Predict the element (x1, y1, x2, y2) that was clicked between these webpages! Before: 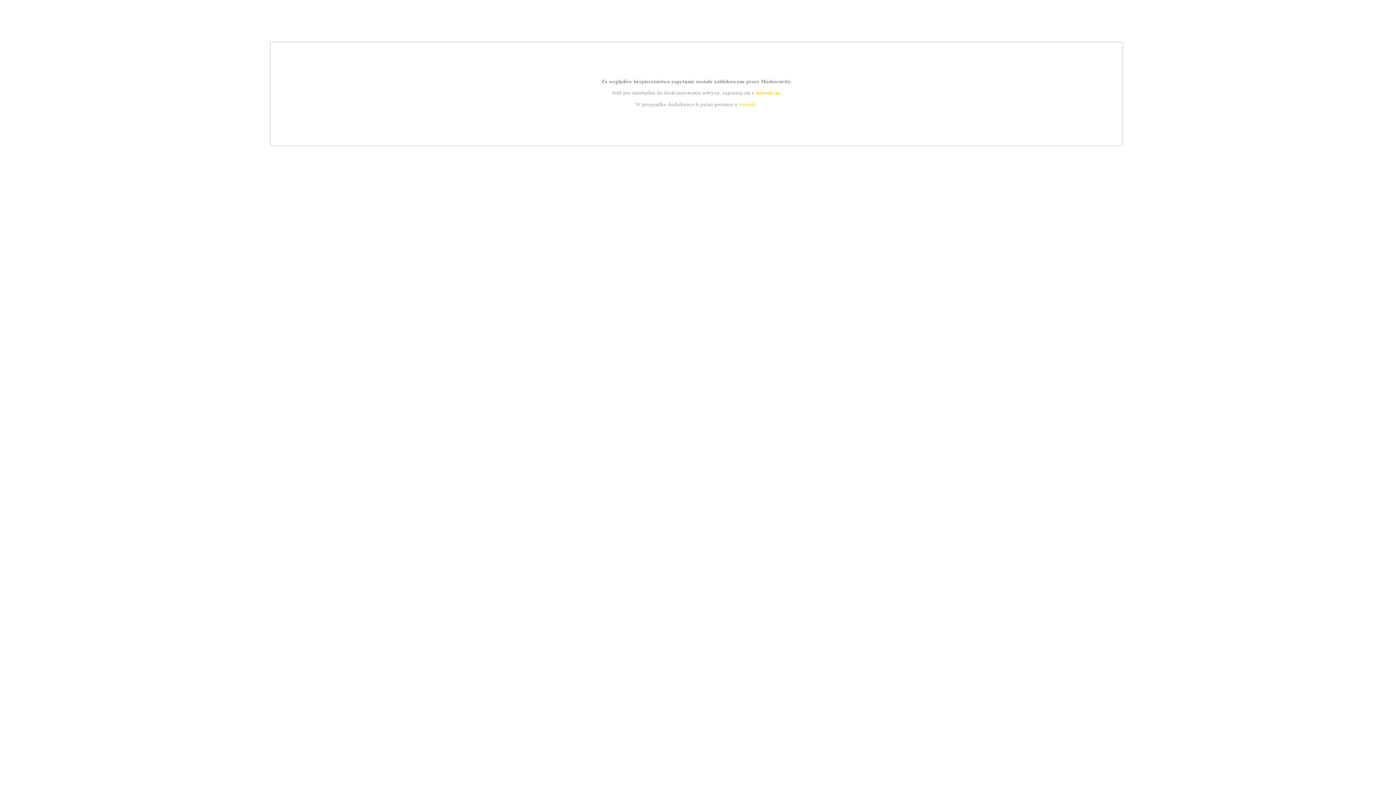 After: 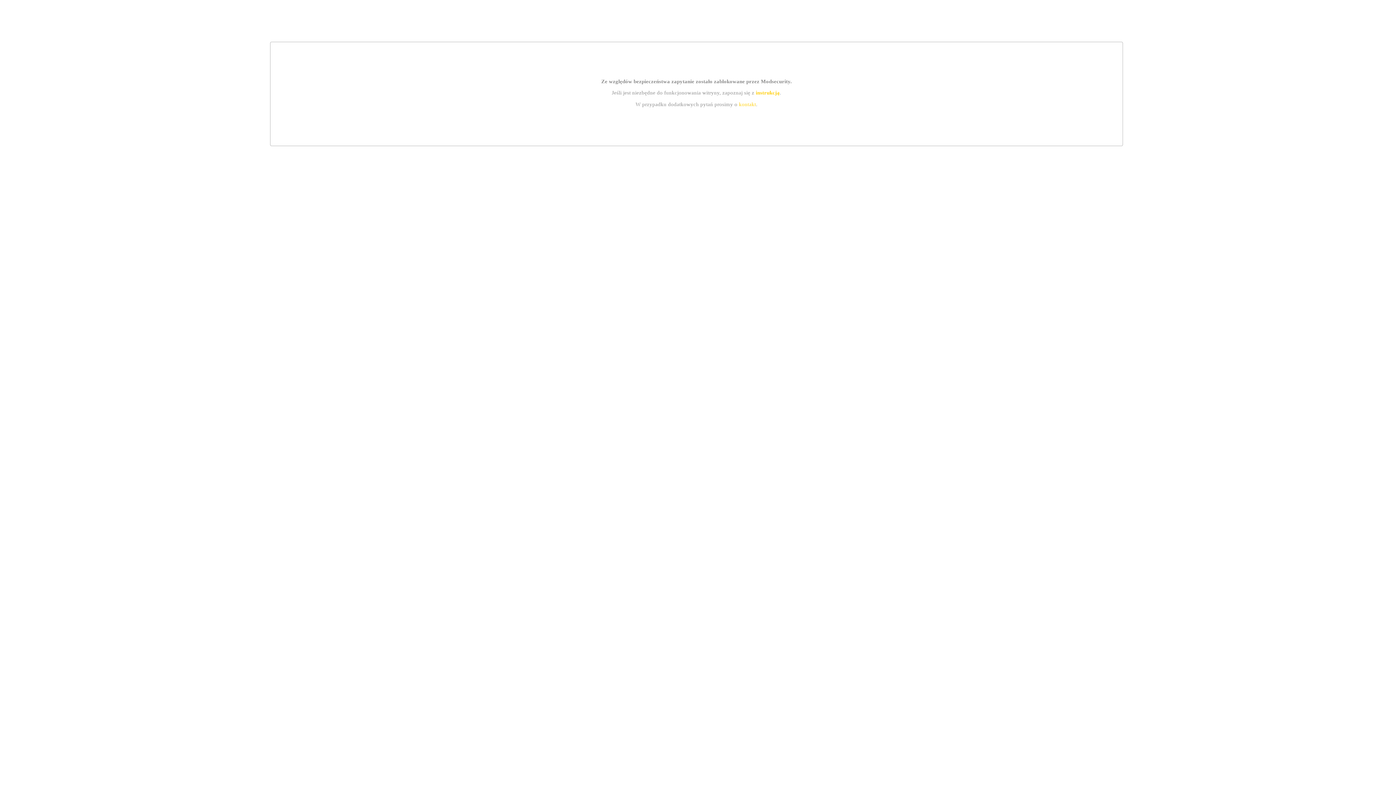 Action: label: kontakt bbox: (739, 101, 756, 107)